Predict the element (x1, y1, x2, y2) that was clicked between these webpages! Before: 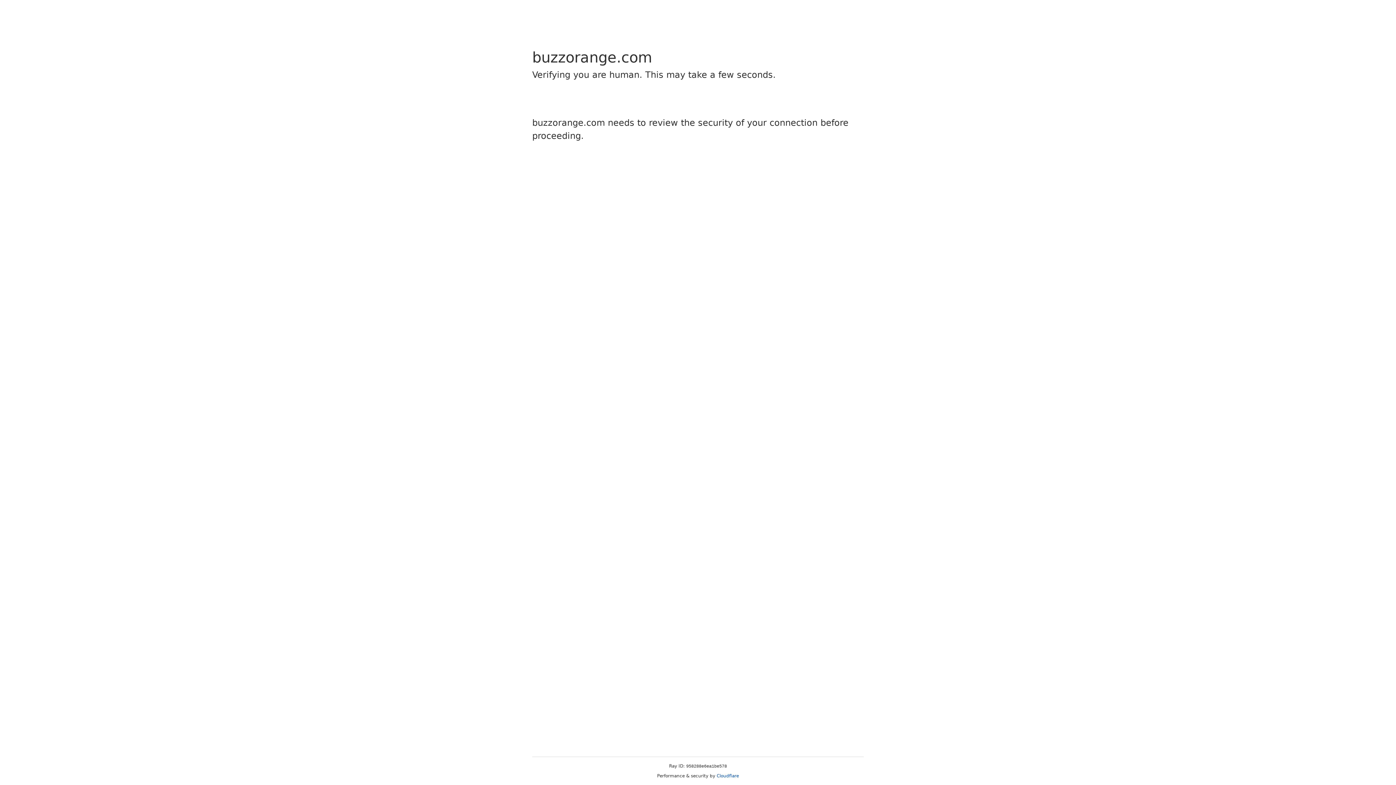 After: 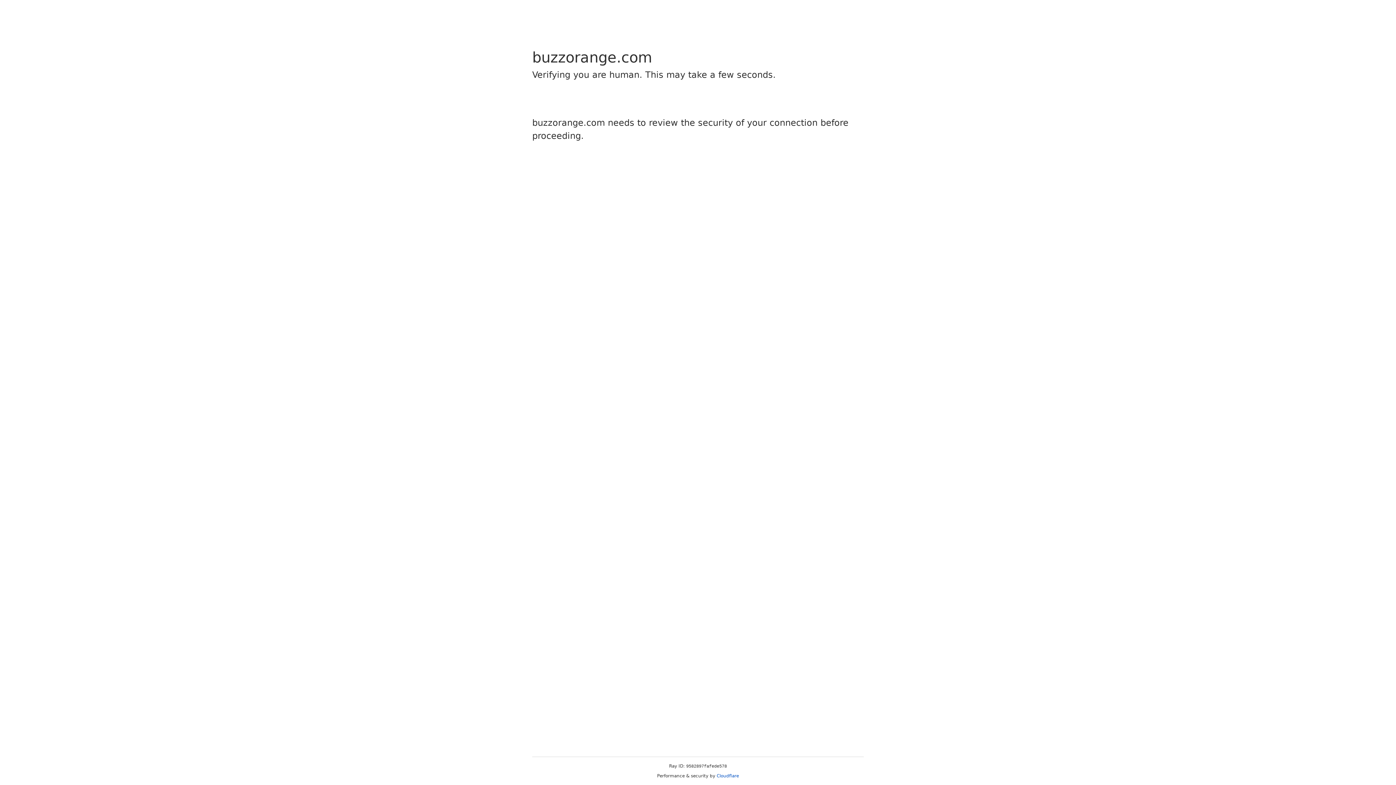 Action: label: Cloudflare bbox: (716, 773, 739, 778)